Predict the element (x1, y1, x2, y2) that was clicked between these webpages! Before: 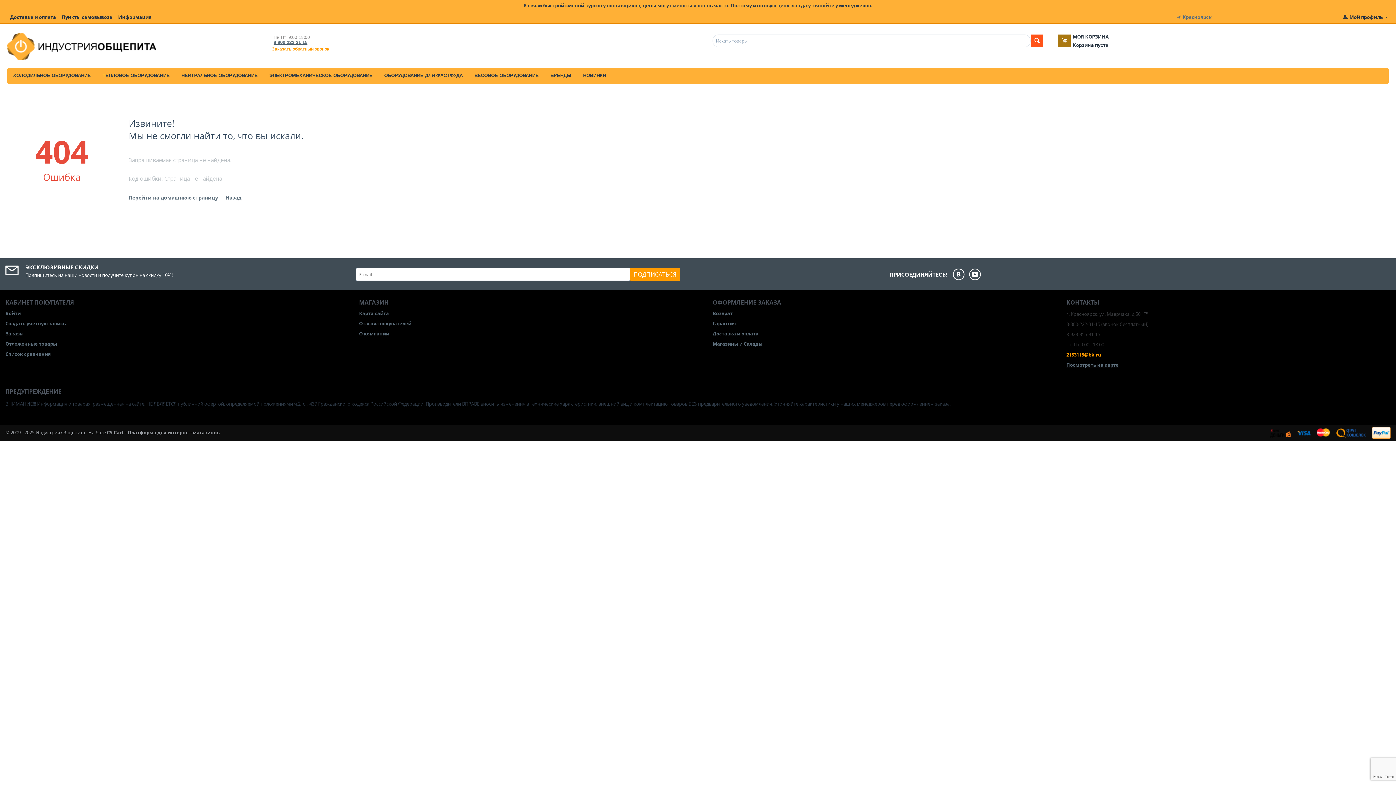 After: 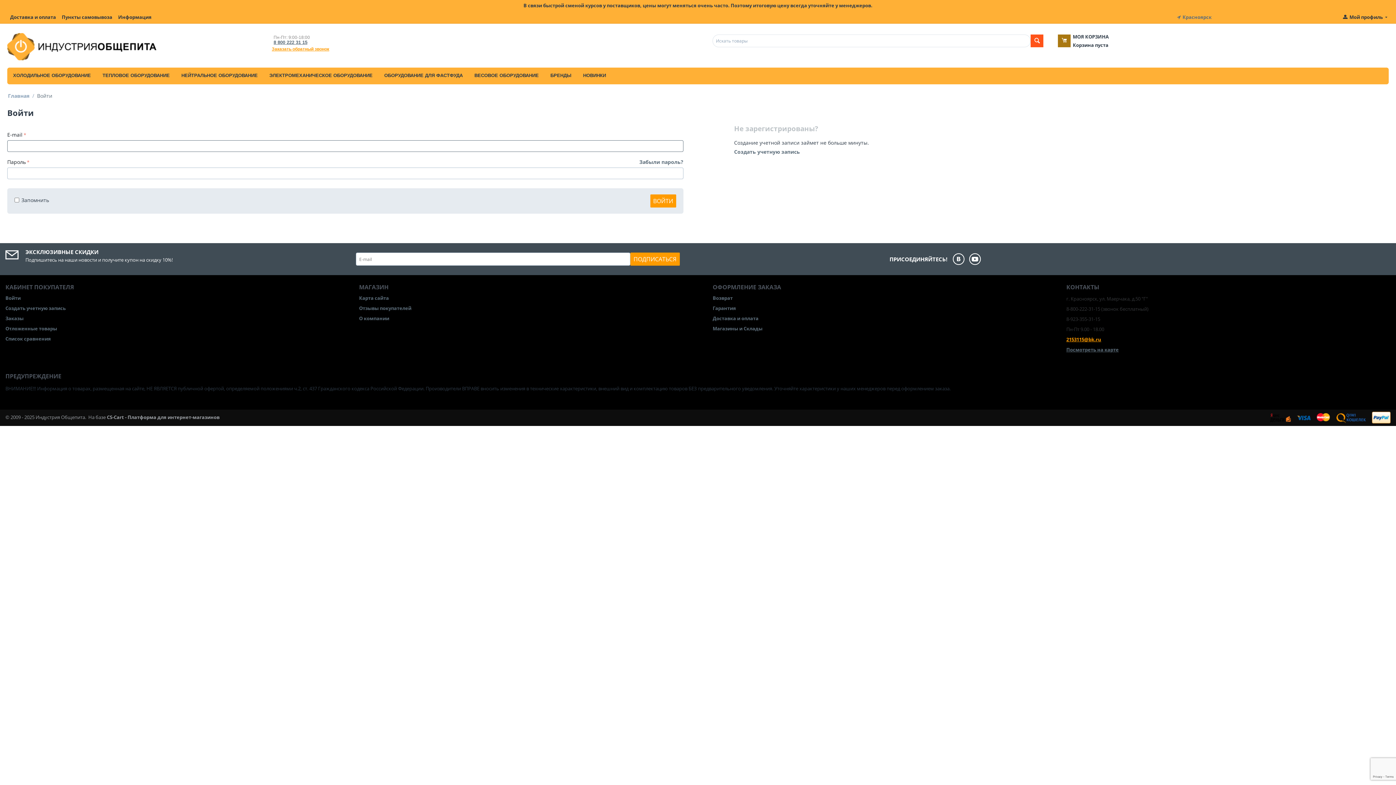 Action: bbox: (5, 310, 20, 316) label: Войти